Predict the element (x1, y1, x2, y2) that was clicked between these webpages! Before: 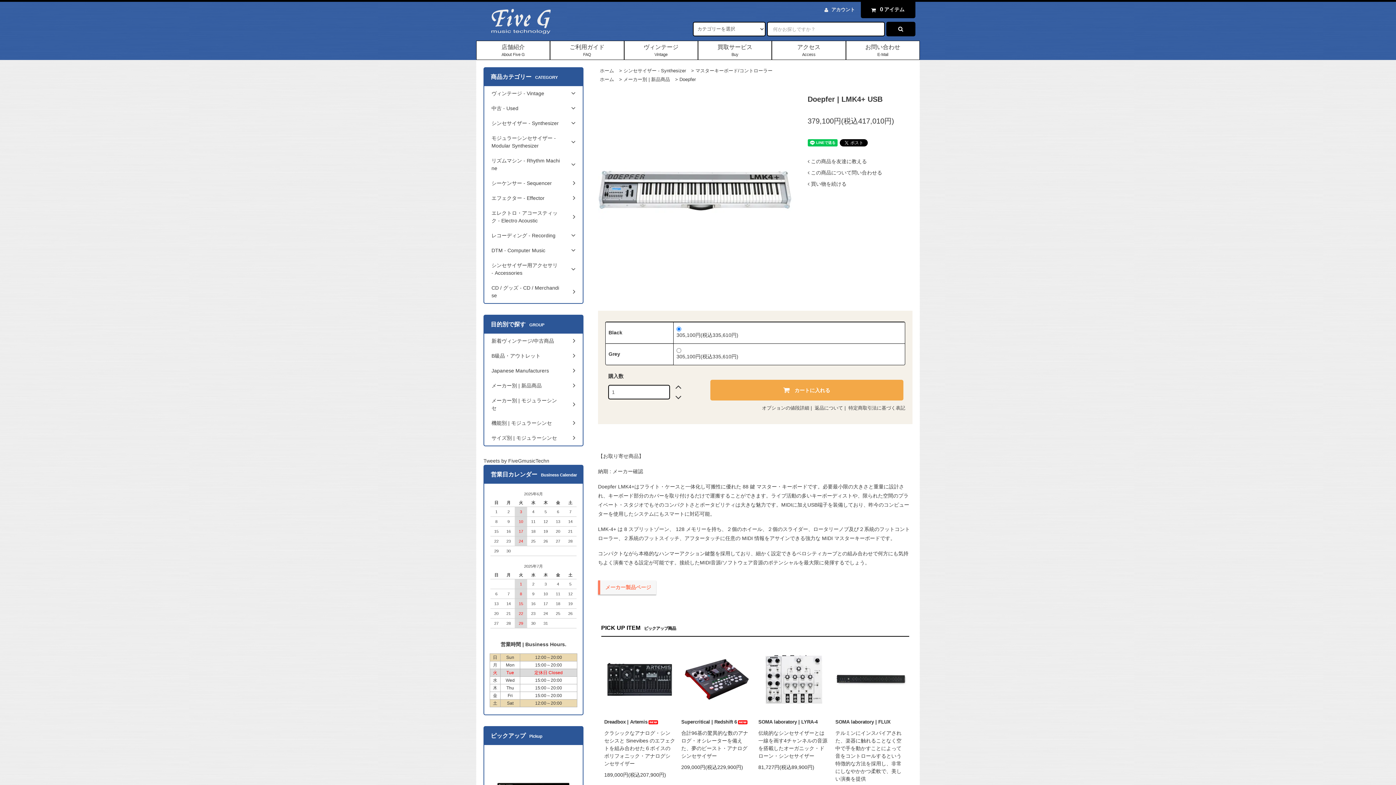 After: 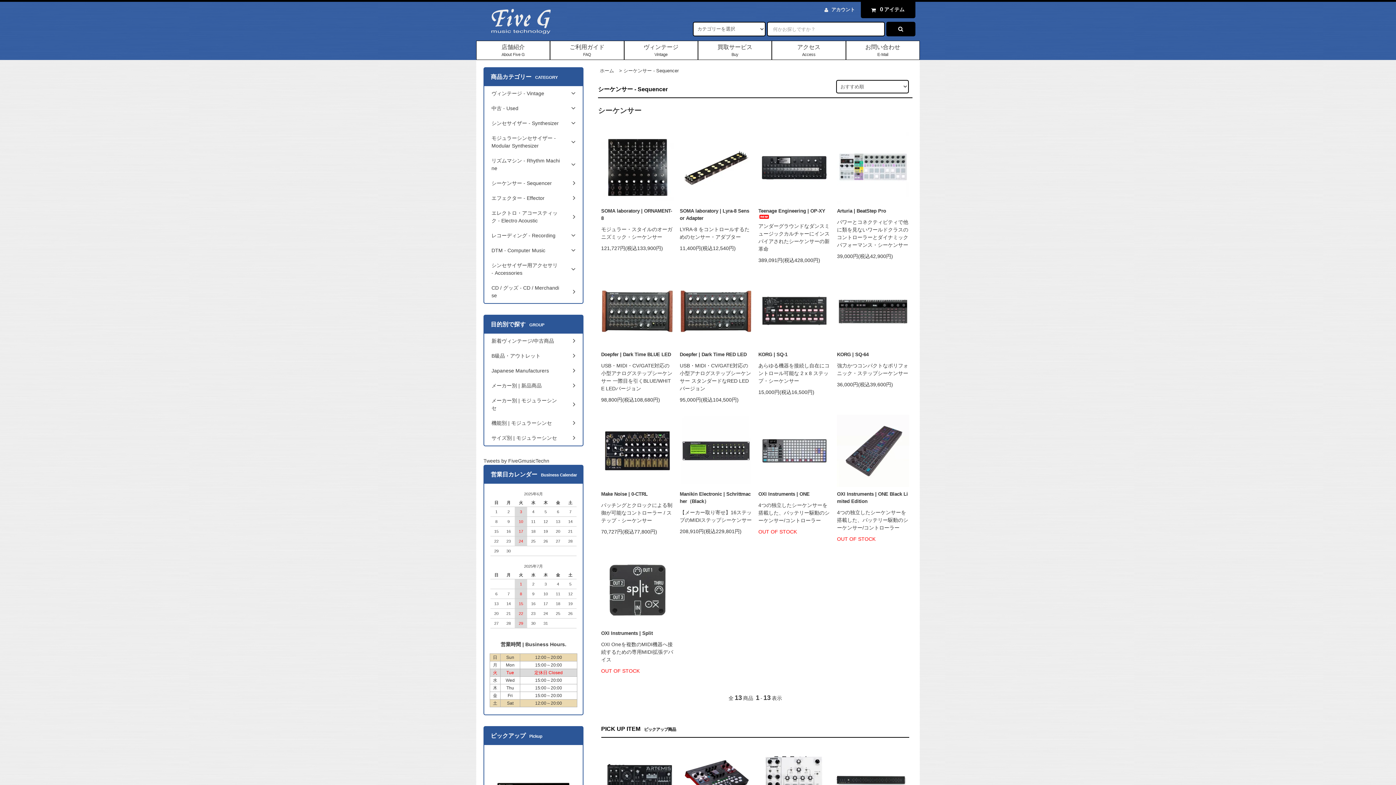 Action: bbox: (484, 176, 582, 190) label: シーケンサー - Sequencer	